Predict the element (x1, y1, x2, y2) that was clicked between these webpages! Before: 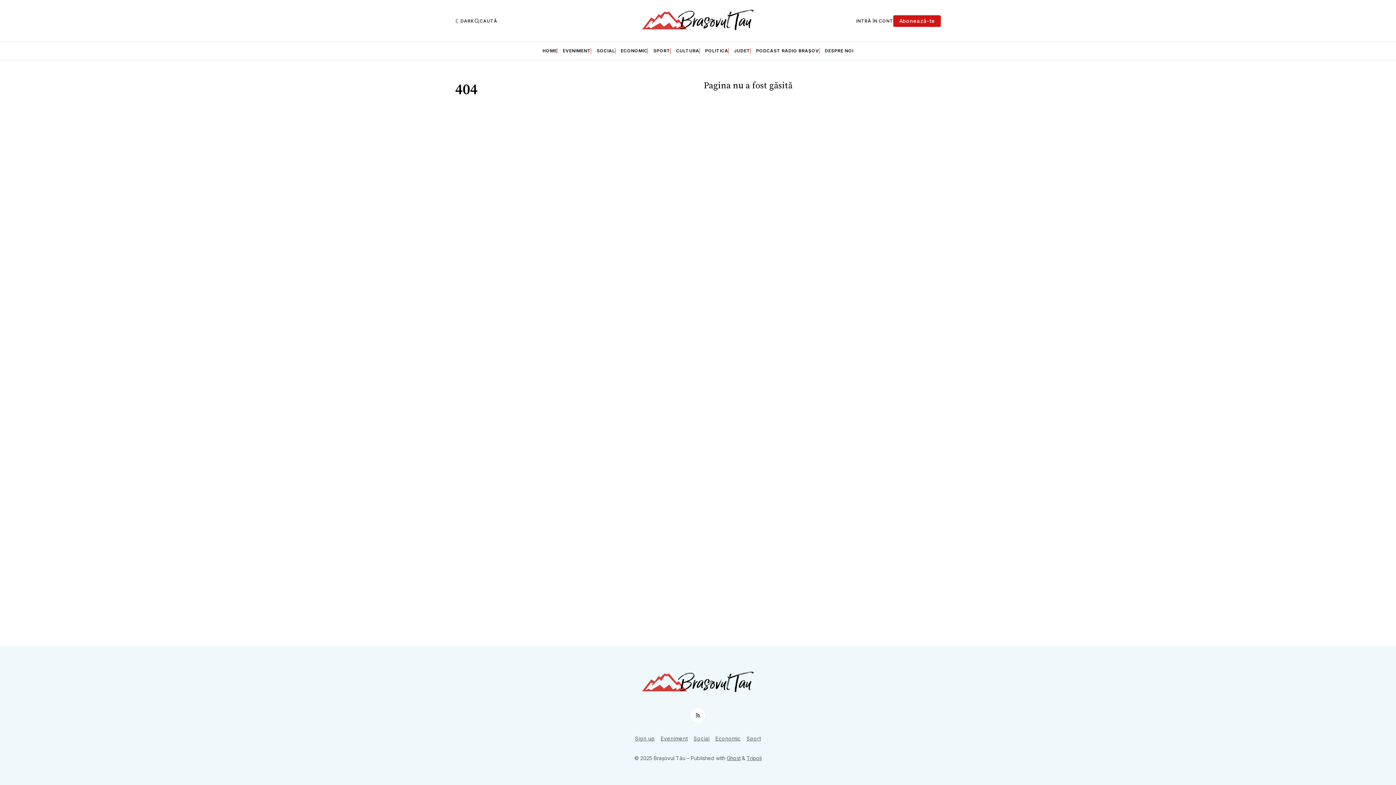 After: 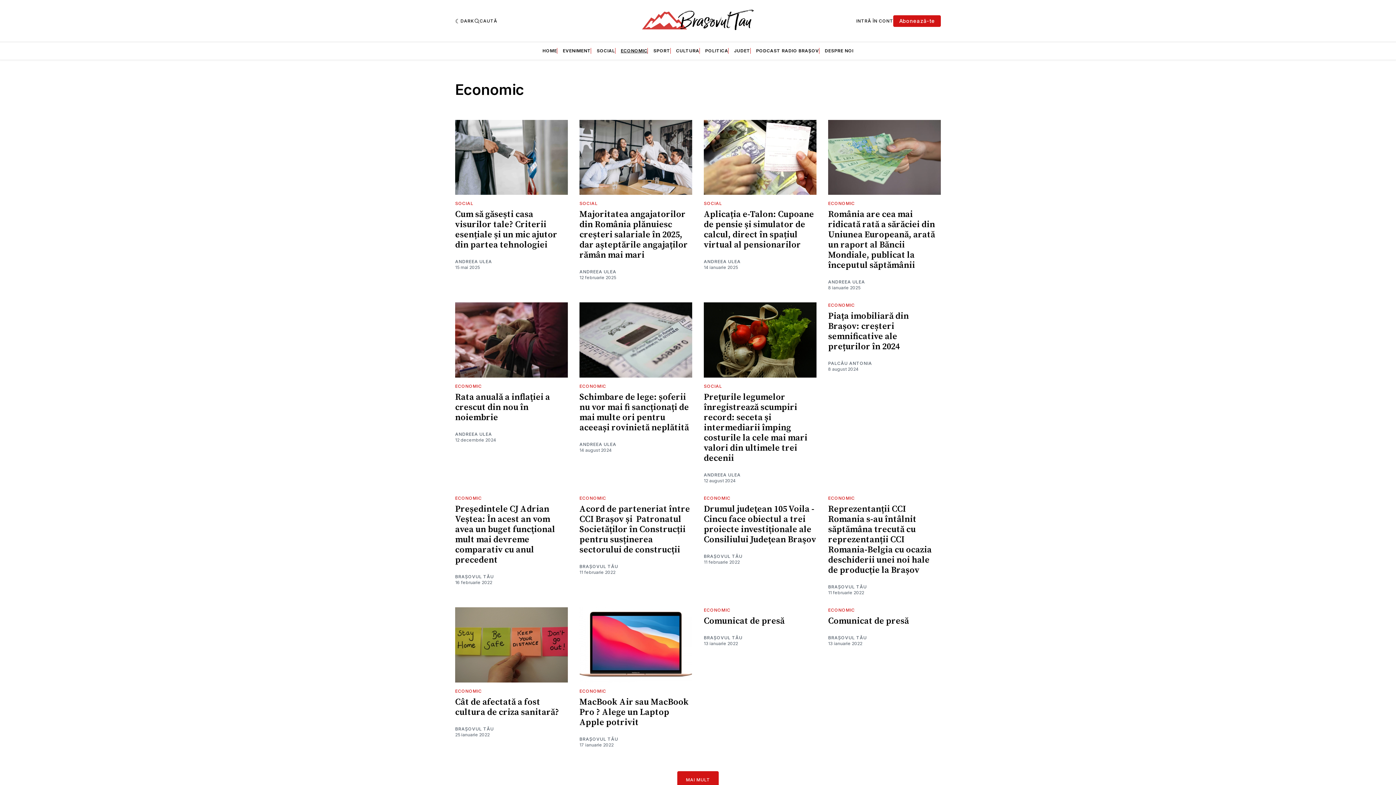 Action: bbox: (715, 734, 741, 743) label: Economic